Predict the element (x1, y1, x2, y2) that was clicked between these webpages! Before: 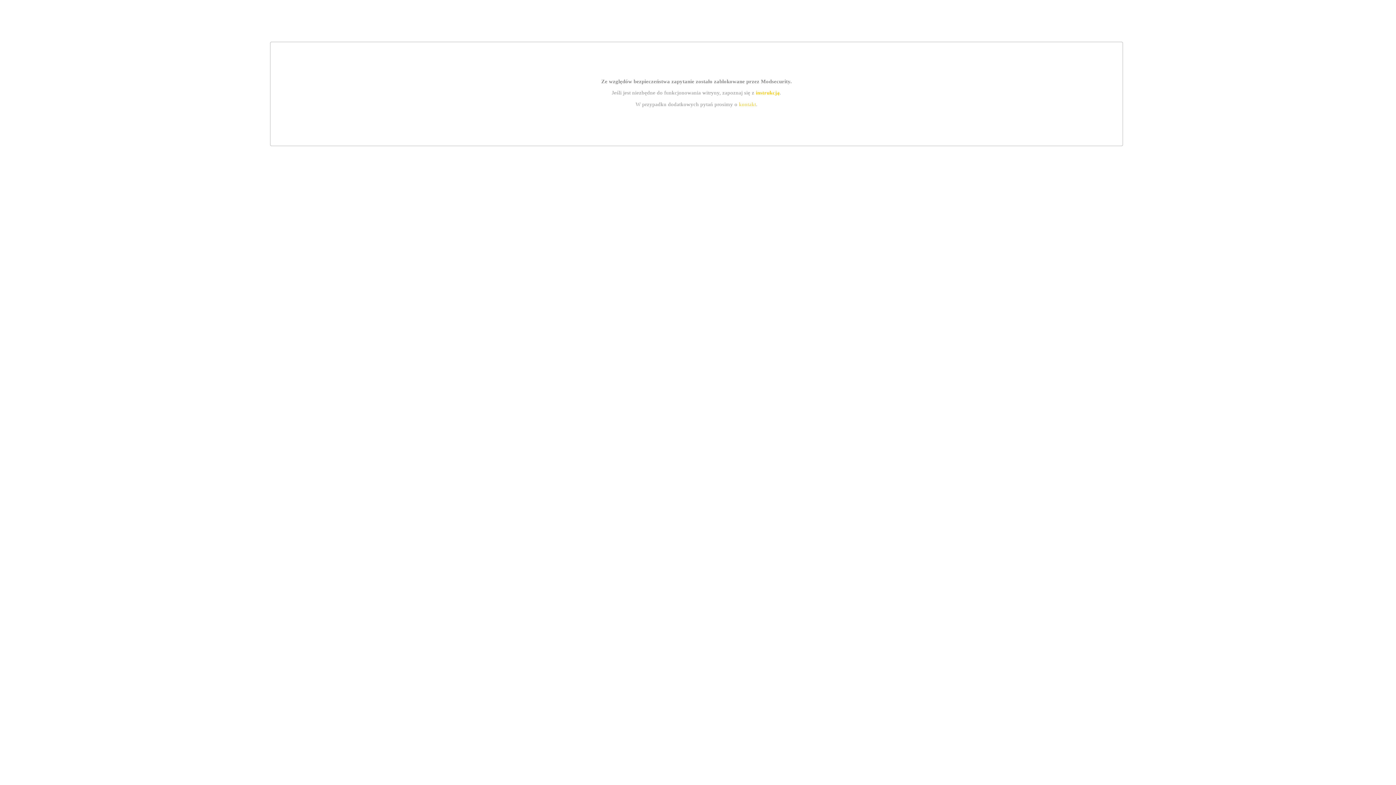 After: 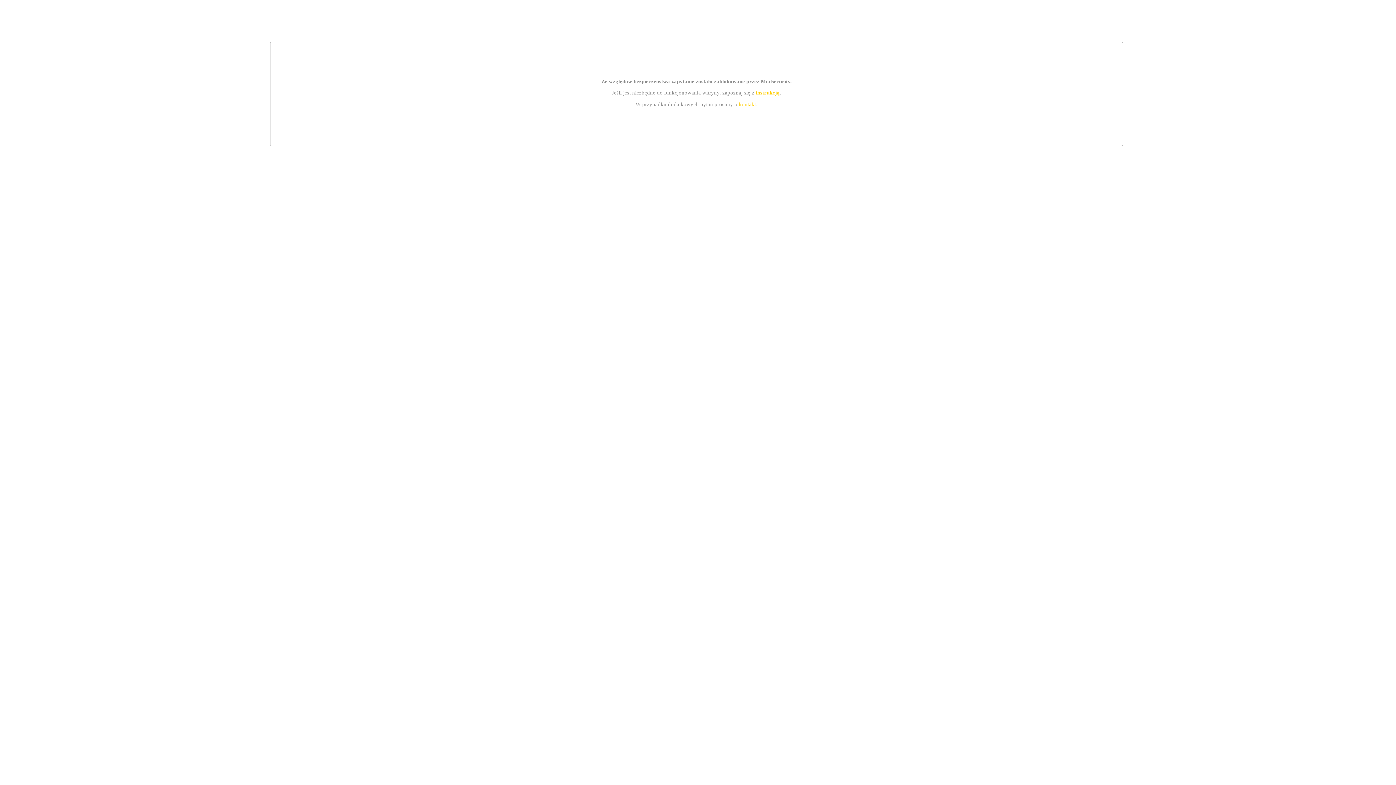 Action: label: kontakt bbox: (739, 101, 756, 107)